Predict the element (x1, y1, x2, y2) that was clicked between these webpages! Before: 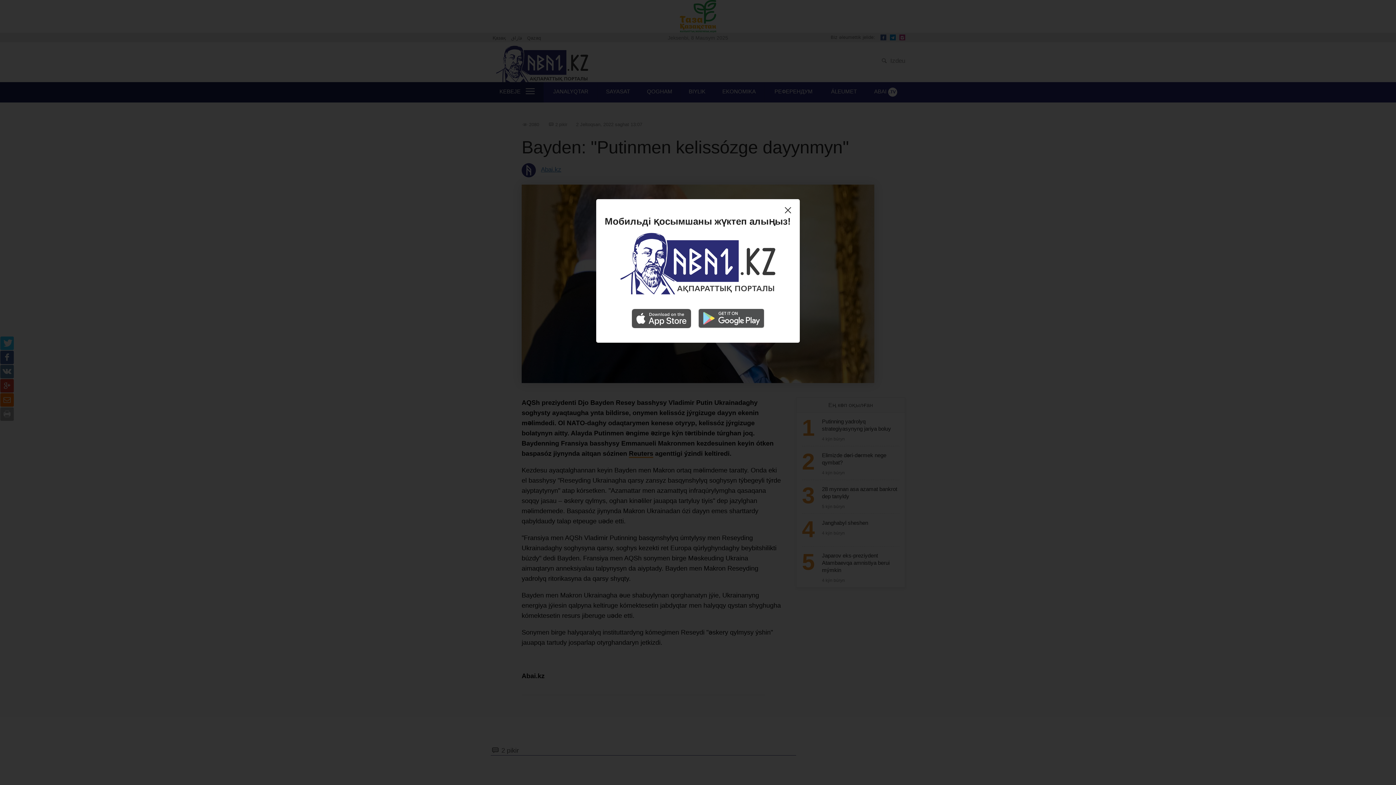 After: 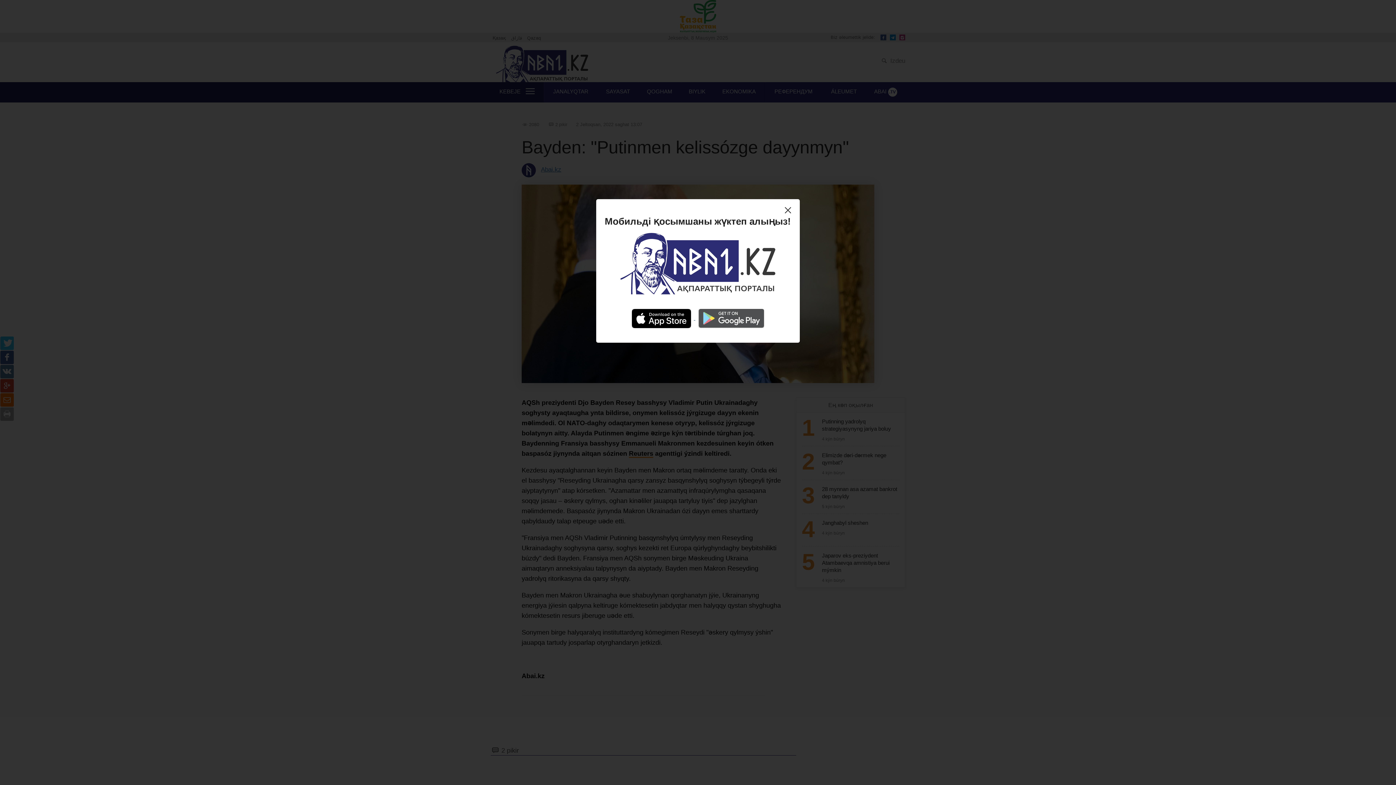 Action: bbox: (628, 315, 695, 321) label:  